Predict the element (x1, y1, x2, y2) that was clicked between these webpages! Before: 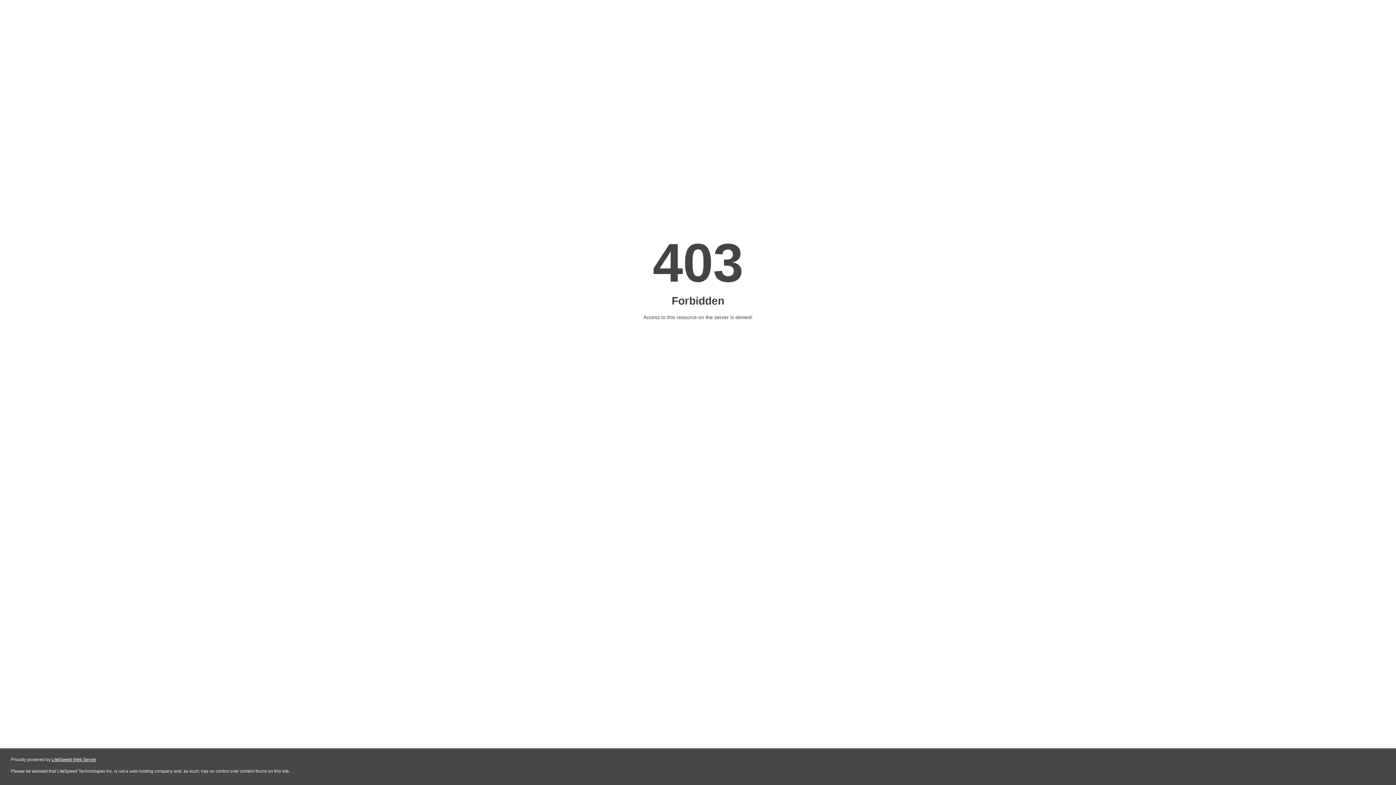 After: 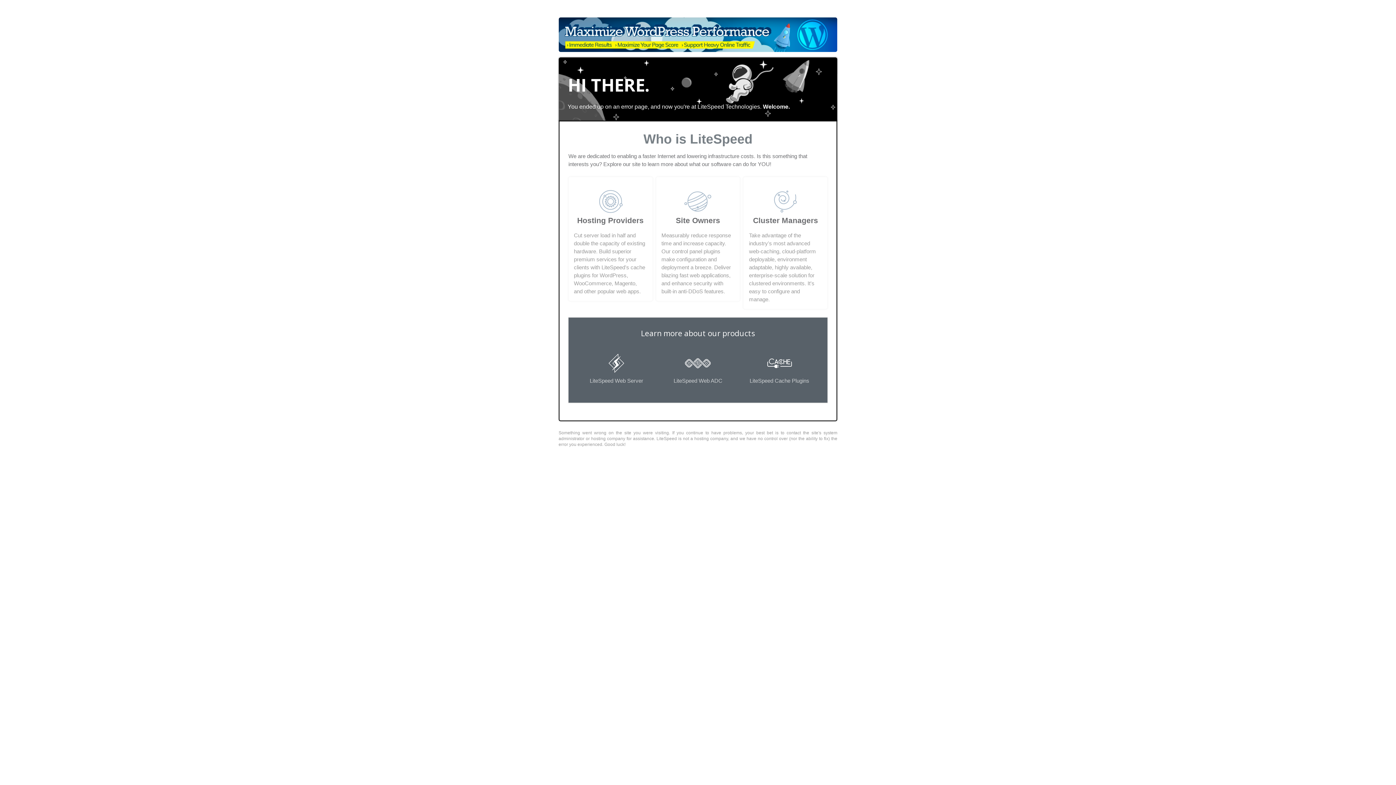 Action: bbox: (51, 757, 96, 762) label: LiteSpeed Web Server